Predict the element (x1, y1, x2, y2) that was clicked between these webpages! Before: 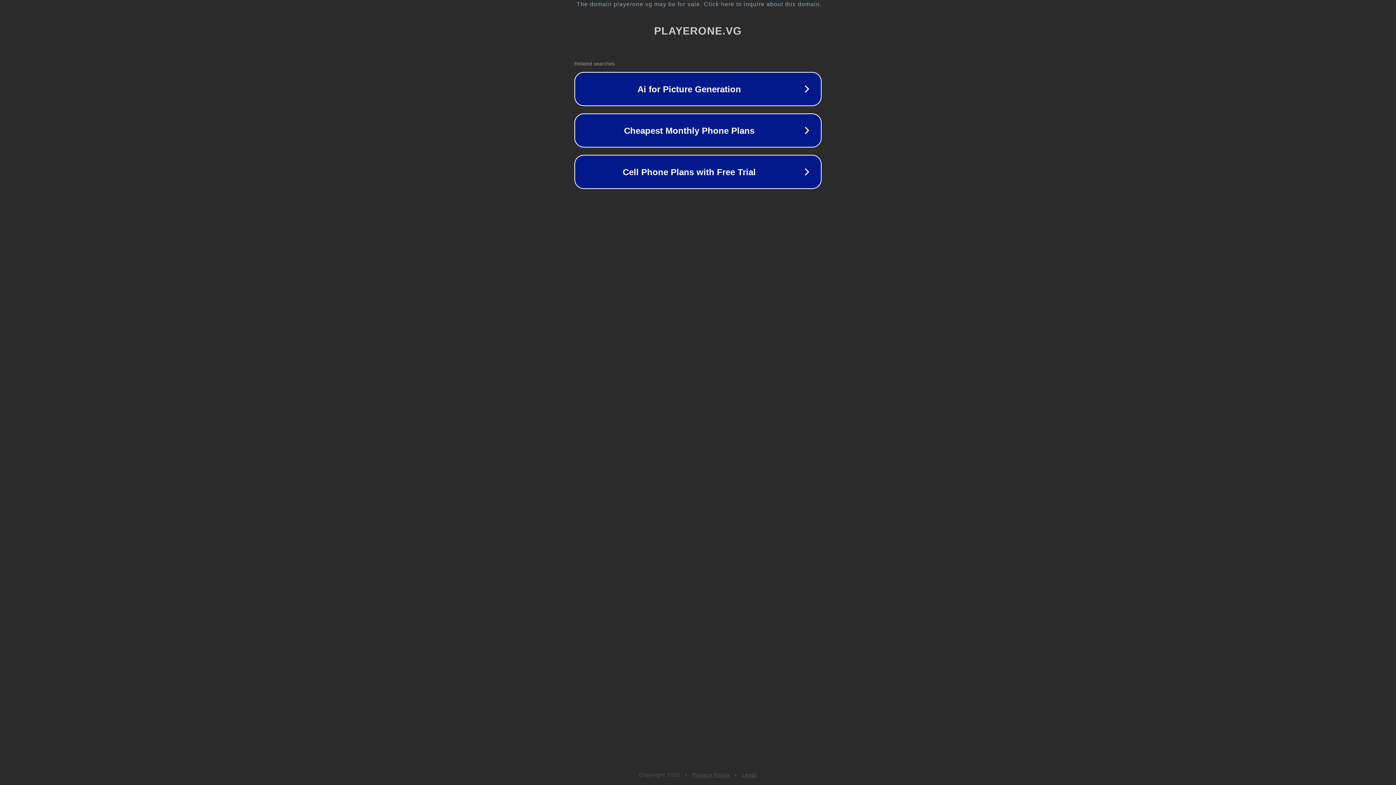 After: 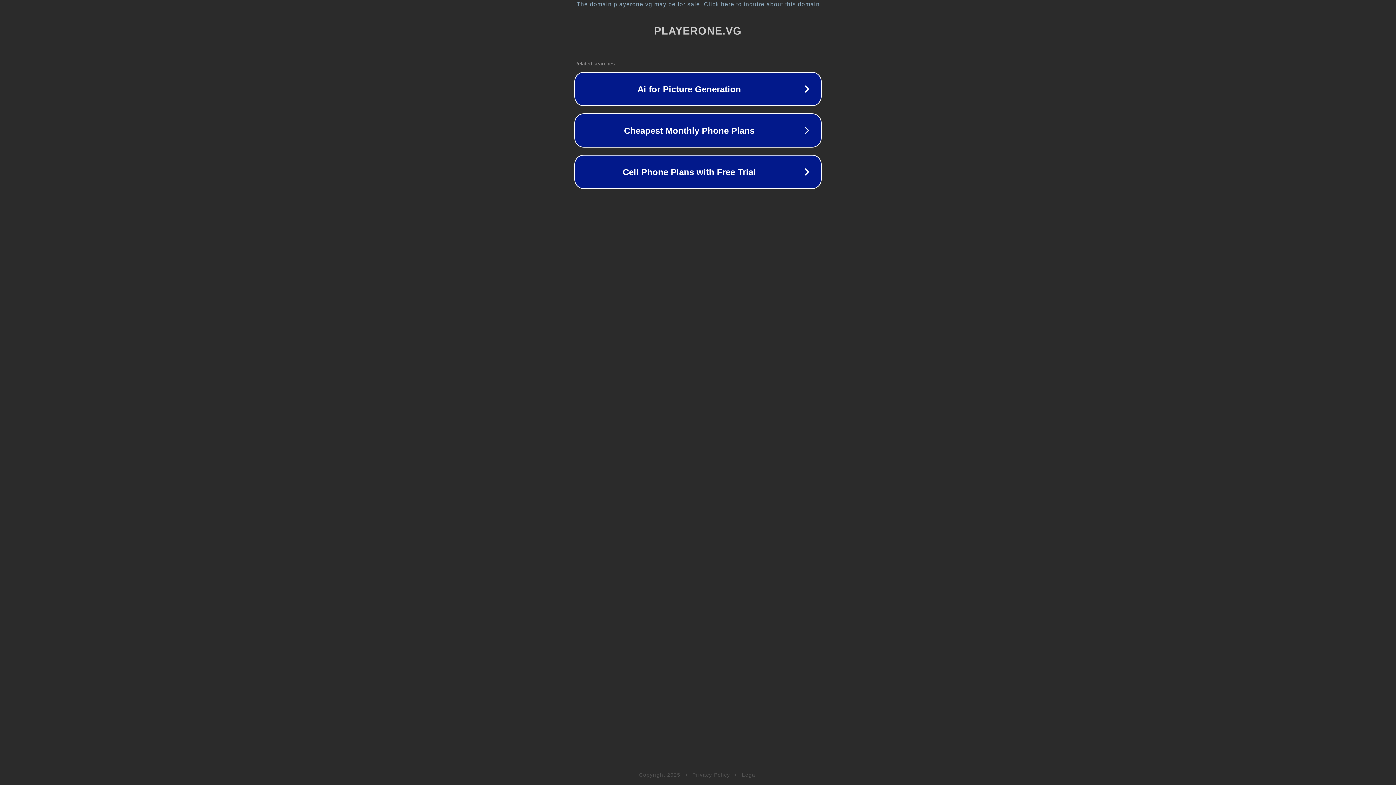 Action: bbox: (742, 772, 757, 778) label: Legal